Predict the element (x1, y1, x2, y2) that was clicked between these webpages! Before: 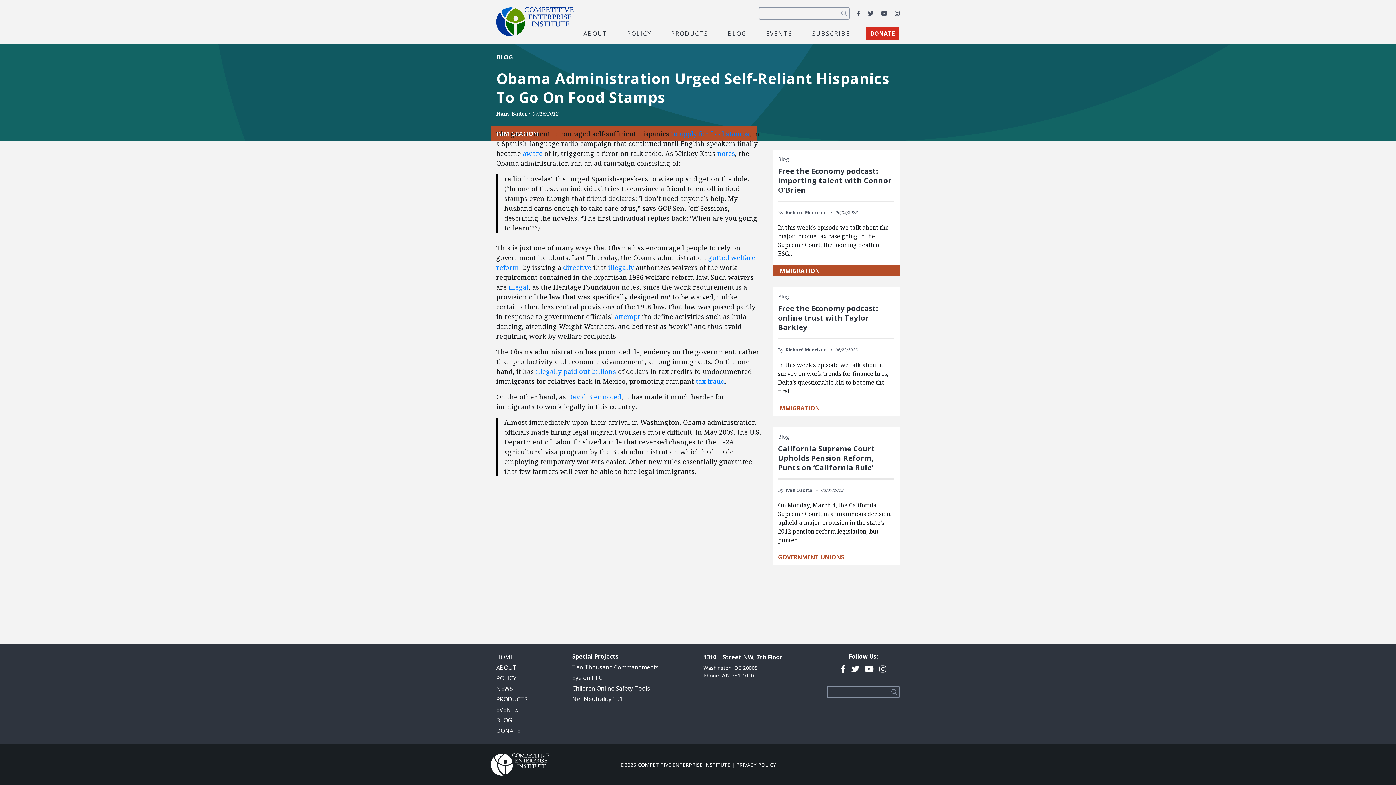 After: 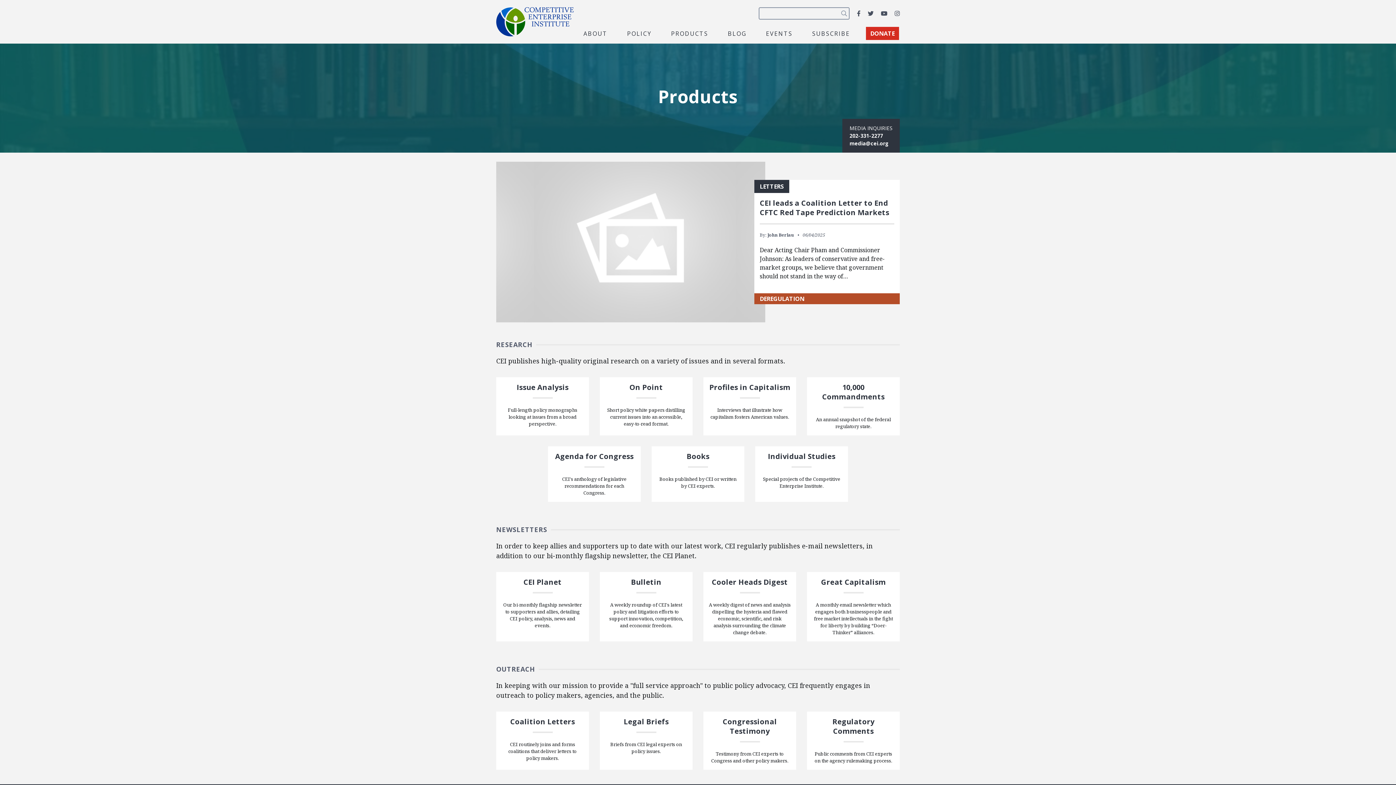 Action: bbox: (496, 695, 527, 703) label: PRODUCTS